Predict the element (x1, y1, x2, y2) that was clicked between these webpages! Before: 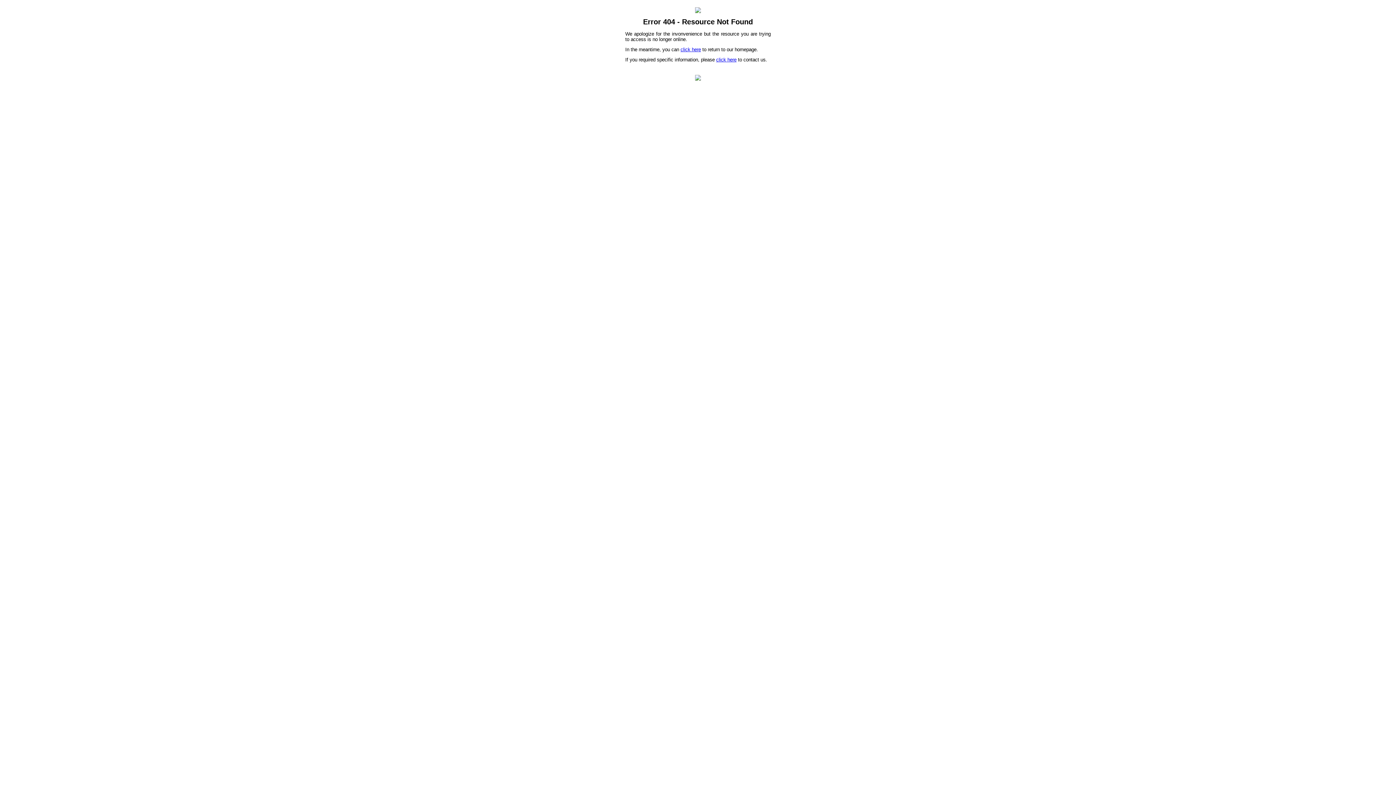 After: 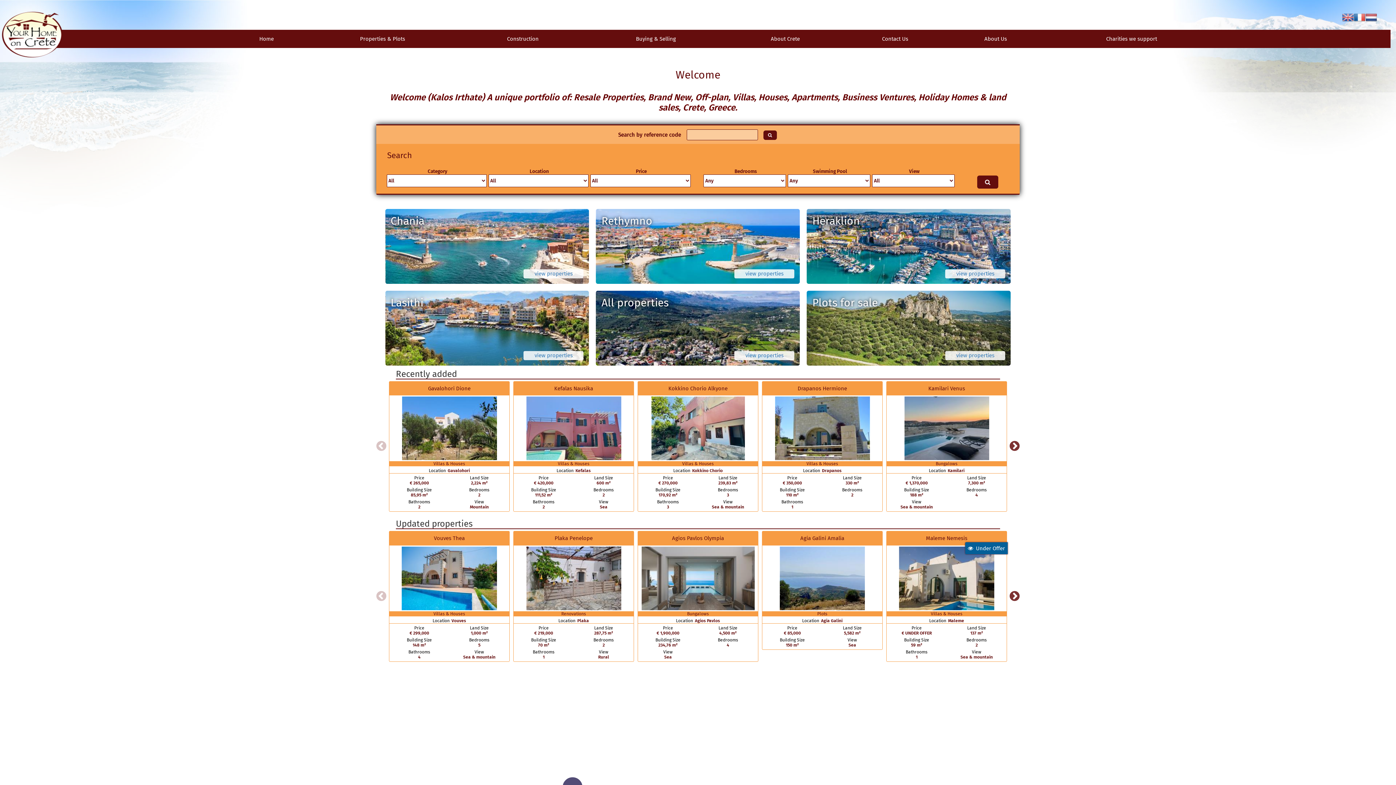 Action: label: click here bbox: (680, 46, 701, 52)